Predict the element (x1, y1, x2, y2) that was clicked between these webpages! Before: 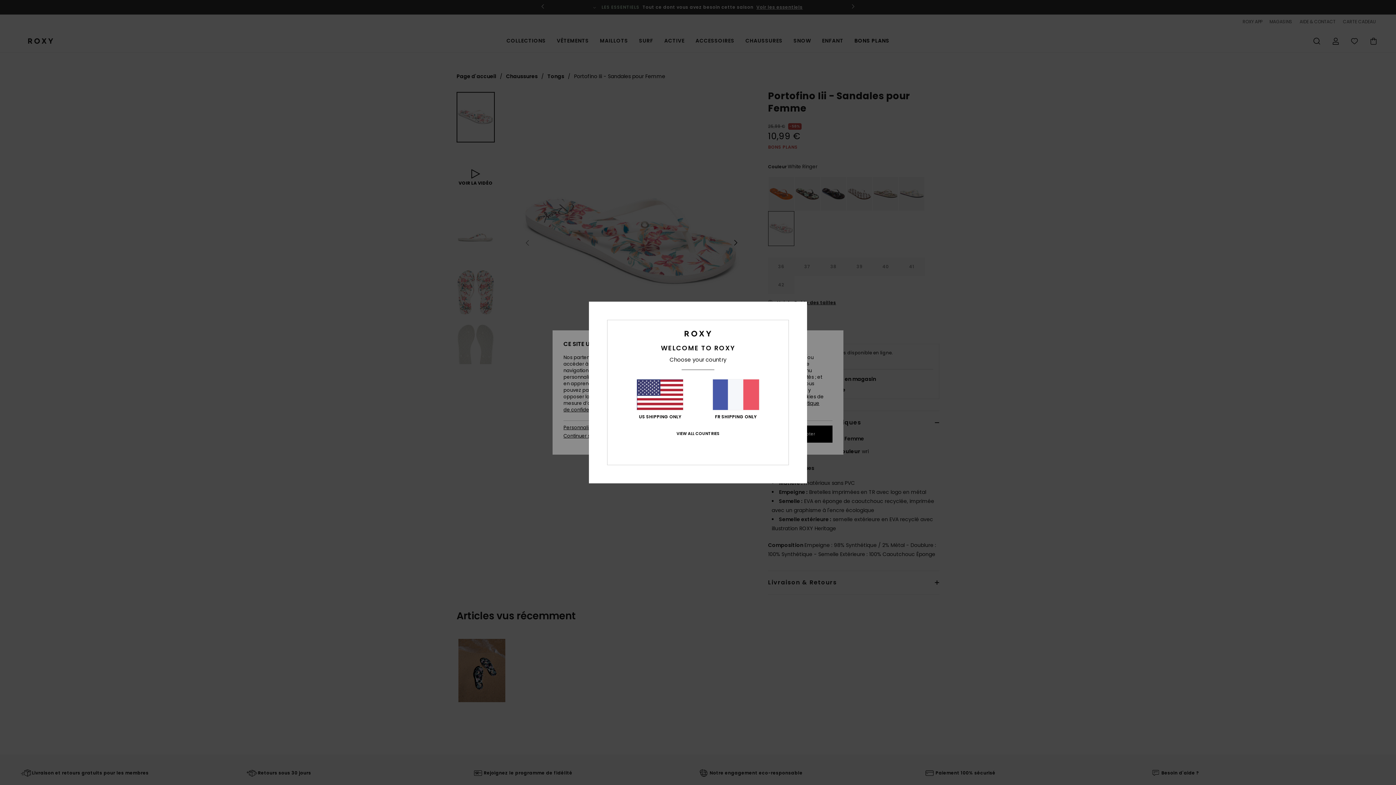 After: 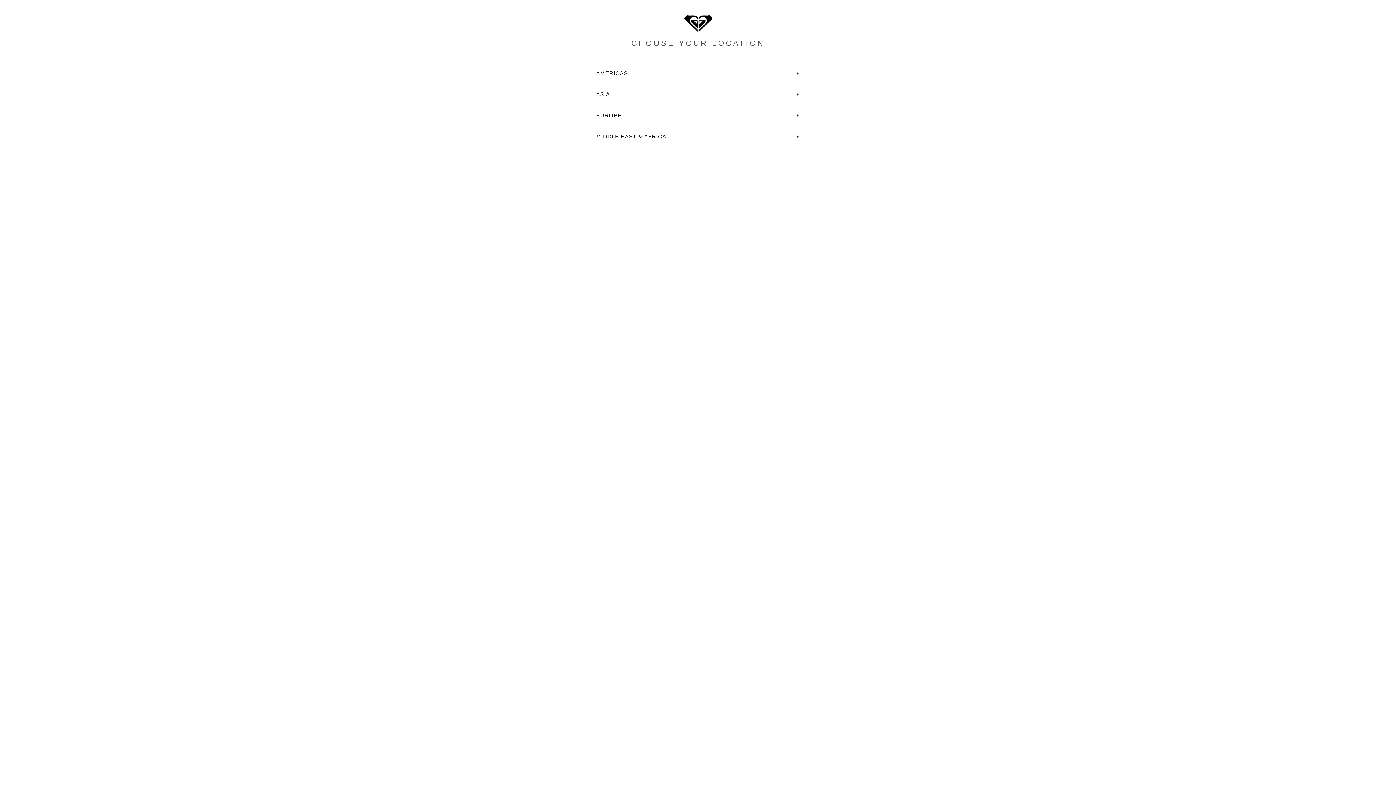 Action: bbox: (676, 431, 719, 436) label: VIEW ALL COUNTRIES